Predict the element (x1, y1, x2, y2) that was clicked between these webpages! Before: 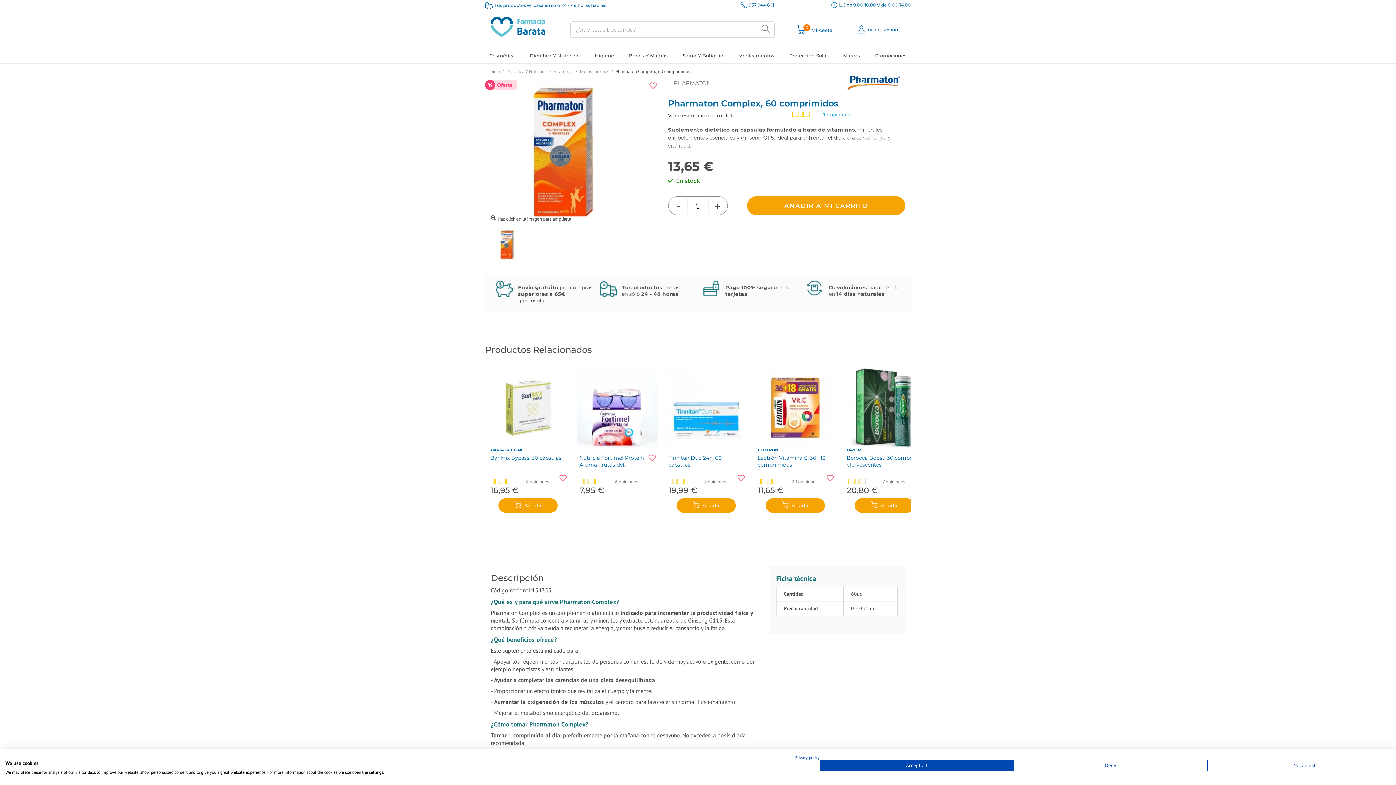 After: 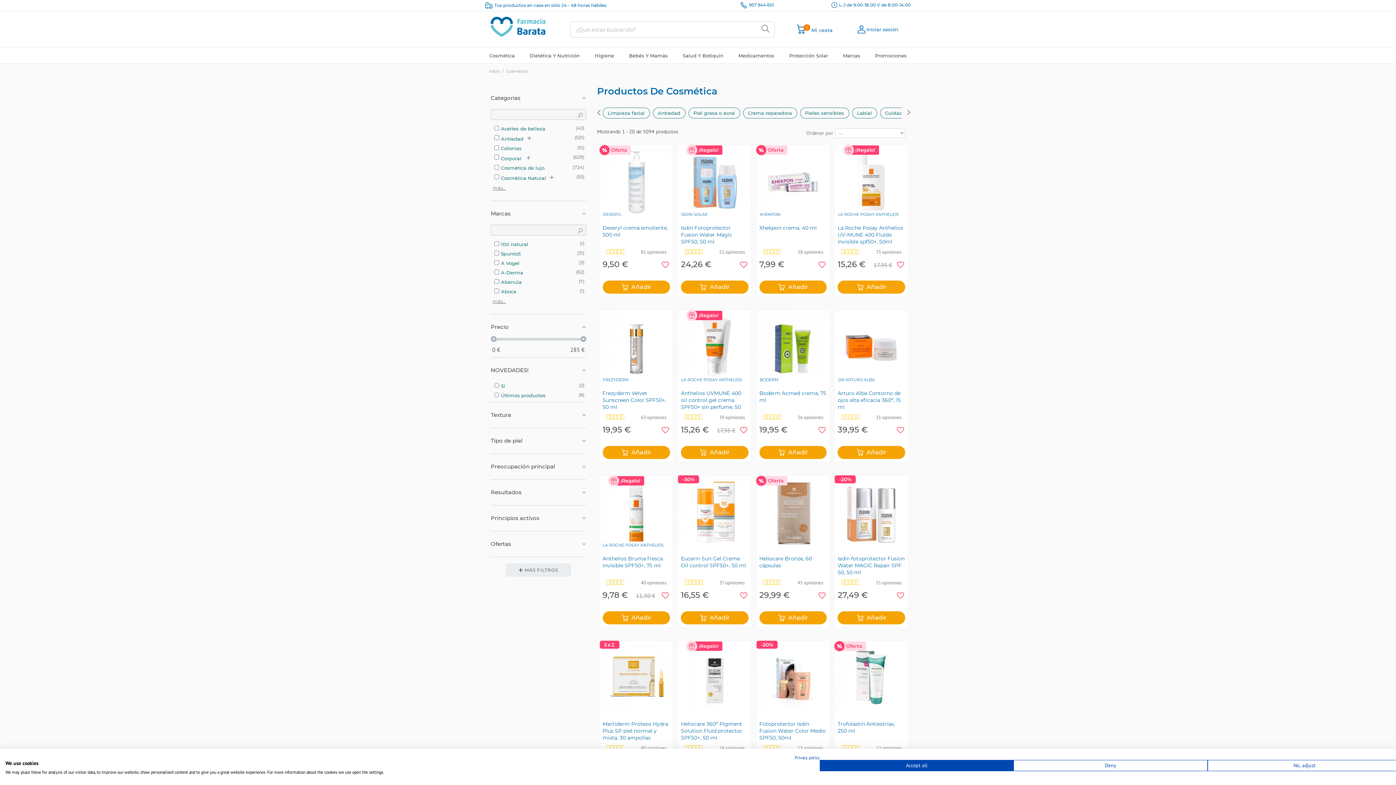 Action: label: Cosmética bbox: (485, 48, 518, 63)